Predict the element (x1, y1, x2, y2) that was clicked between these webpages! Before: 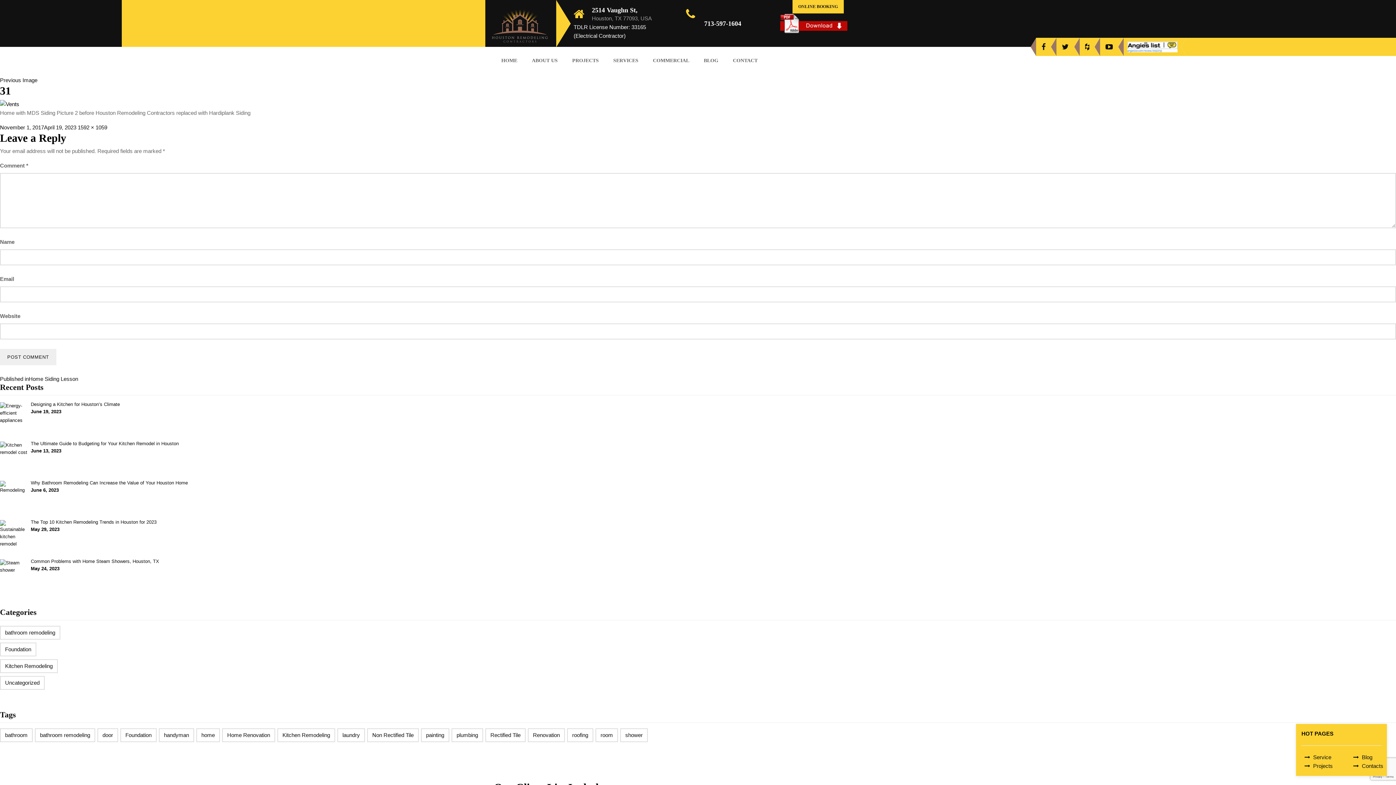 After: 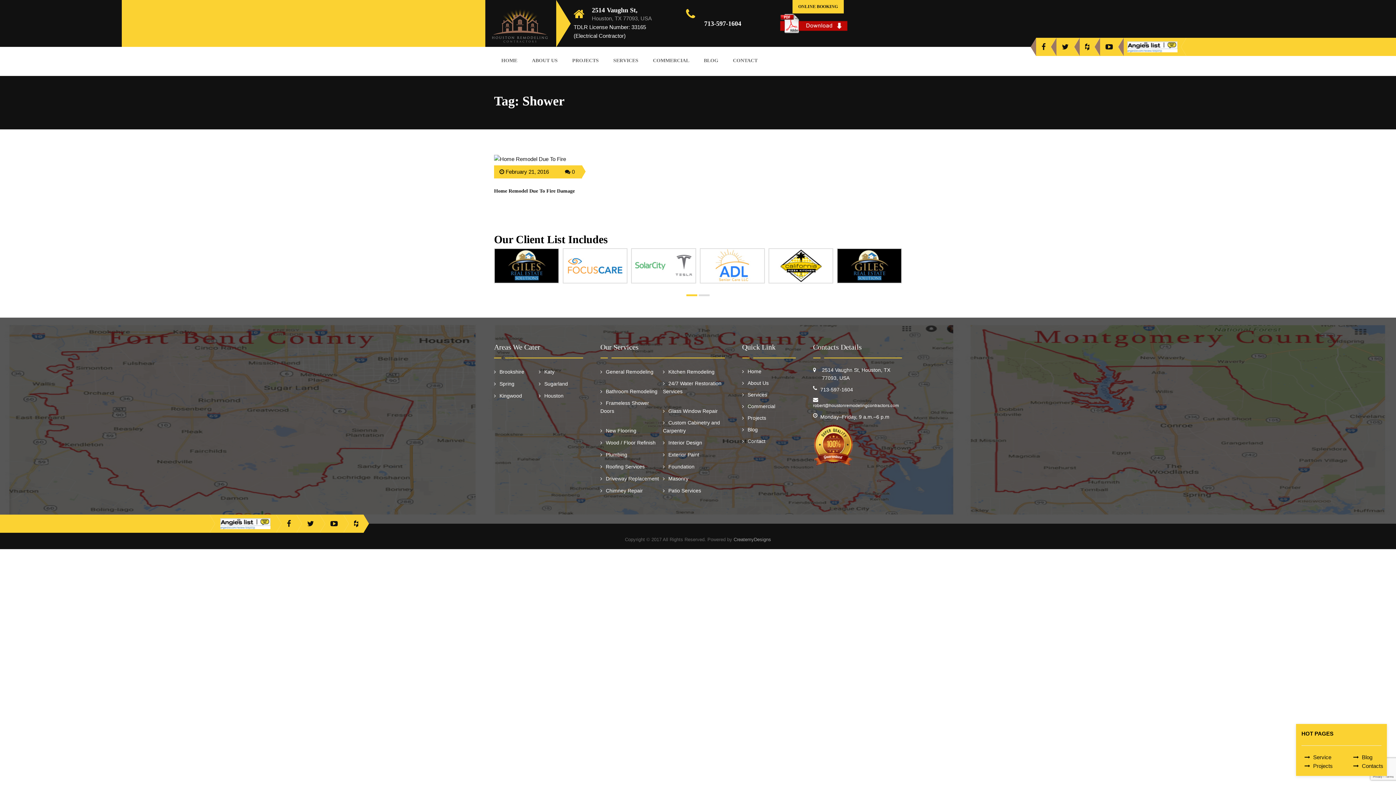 Action: bbox: (620, 728, 648, 742) label: shower